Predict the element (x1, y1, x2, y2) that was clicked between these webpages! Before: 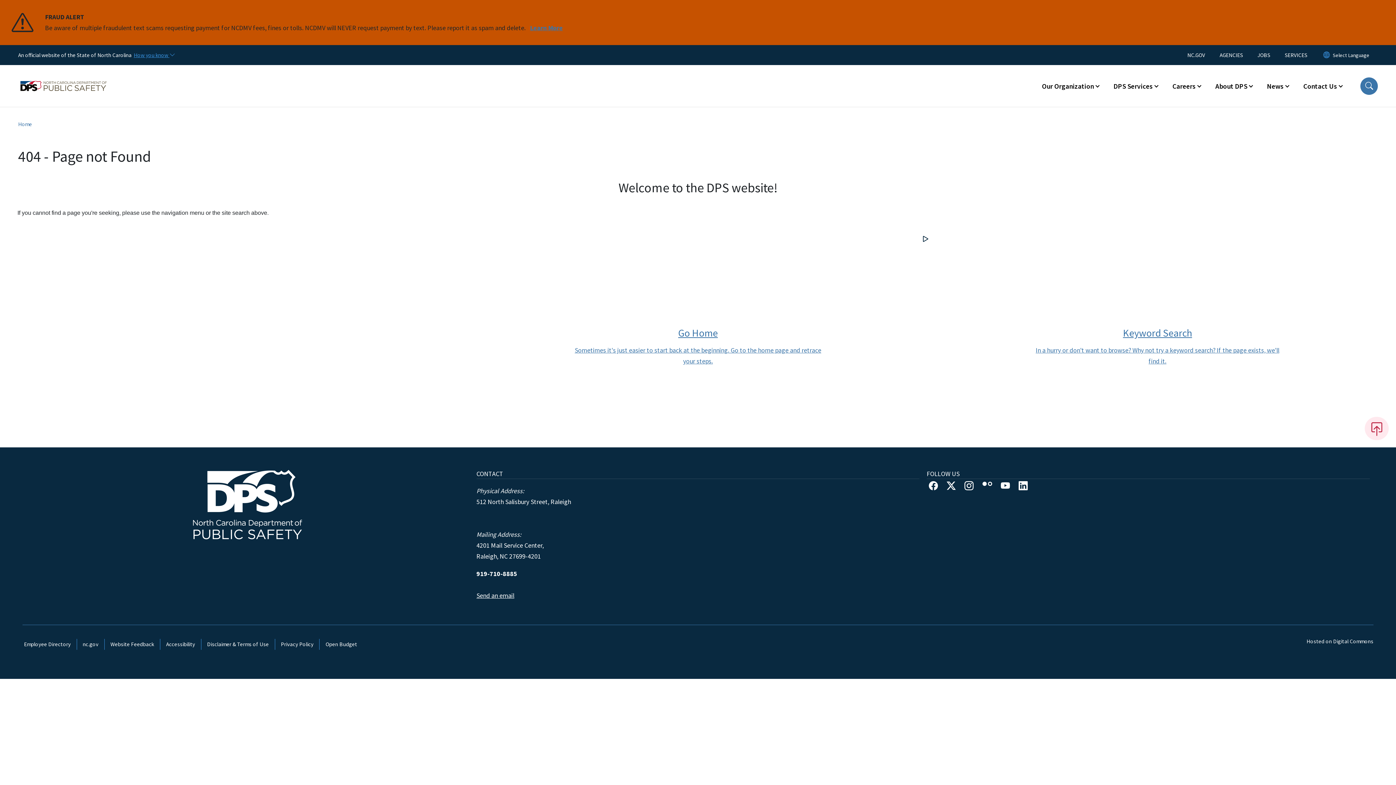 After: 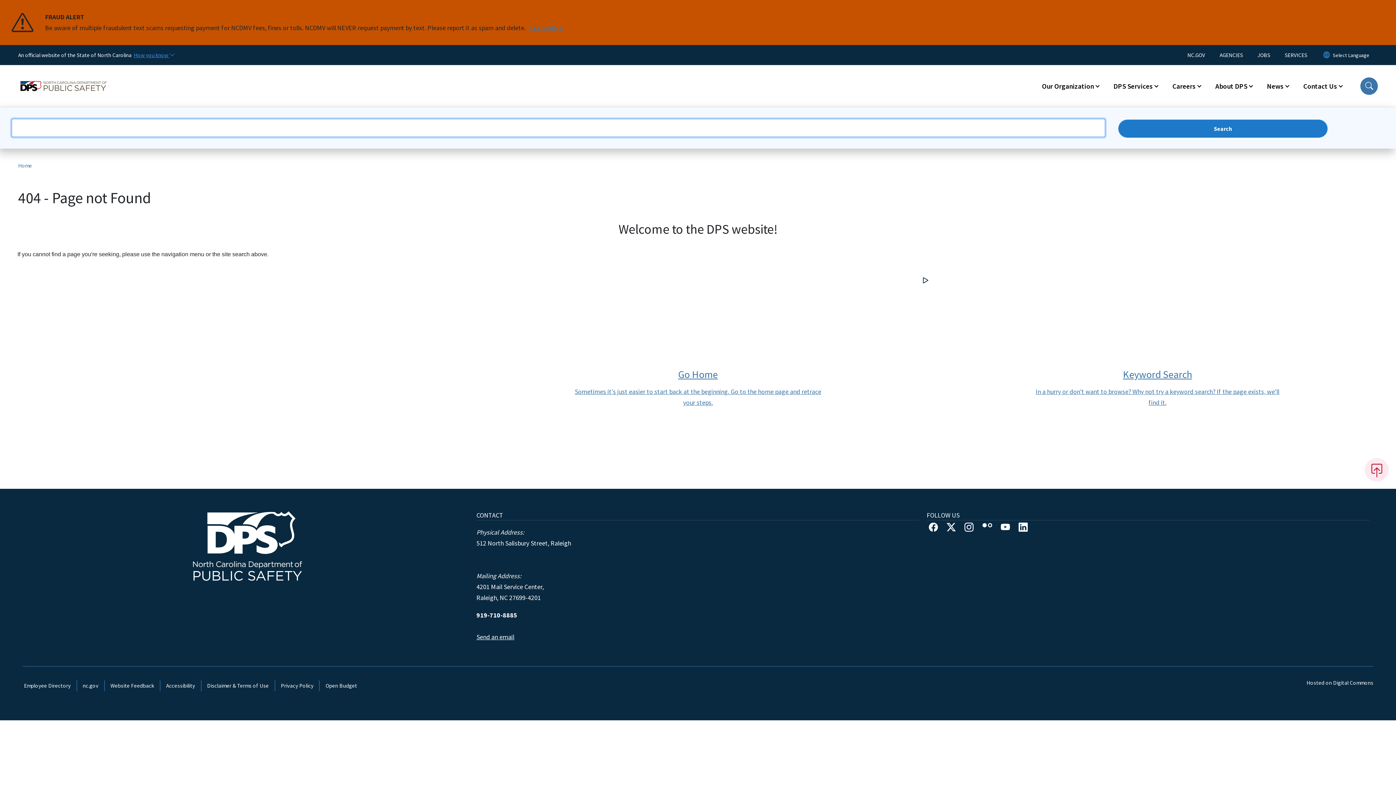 Action: label: Search bbox: (1360, 77, 1378, 94)